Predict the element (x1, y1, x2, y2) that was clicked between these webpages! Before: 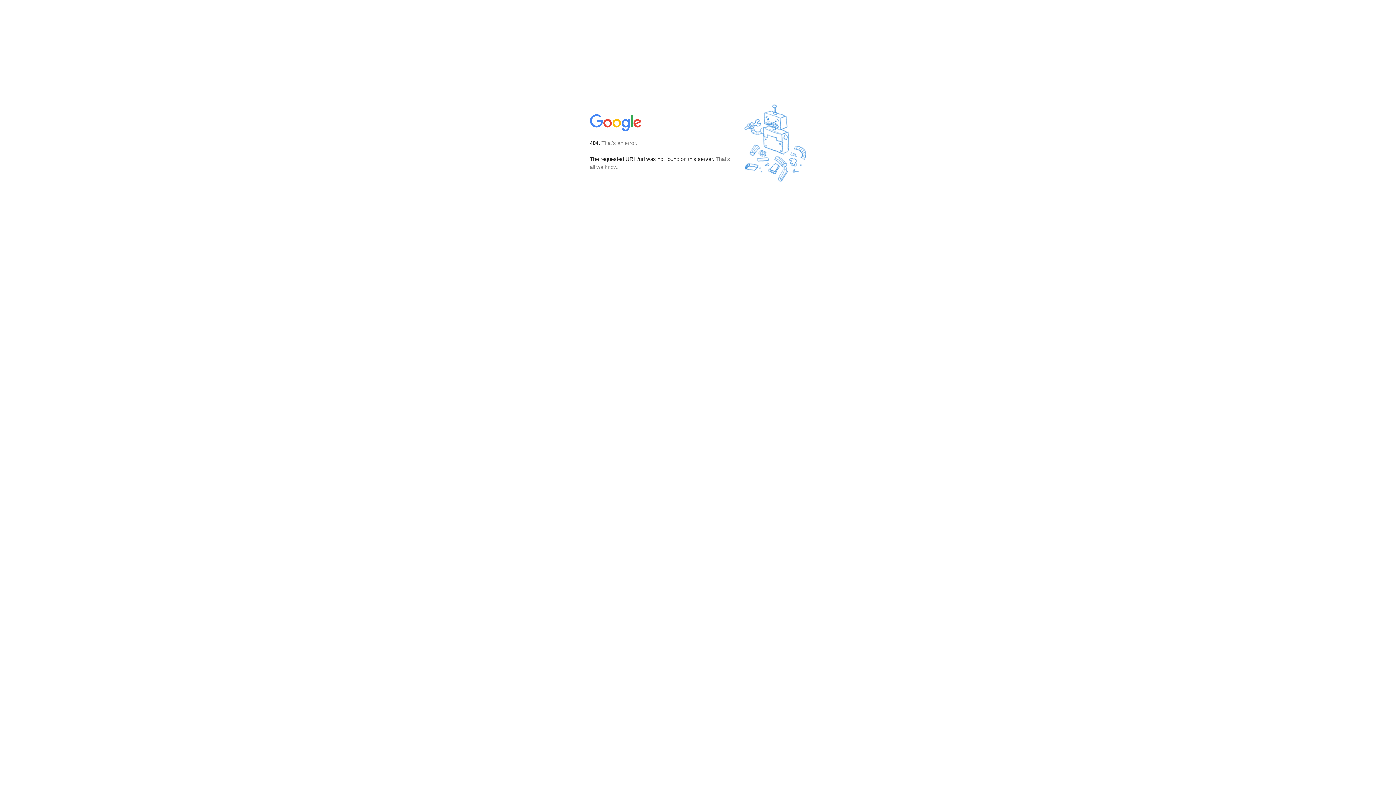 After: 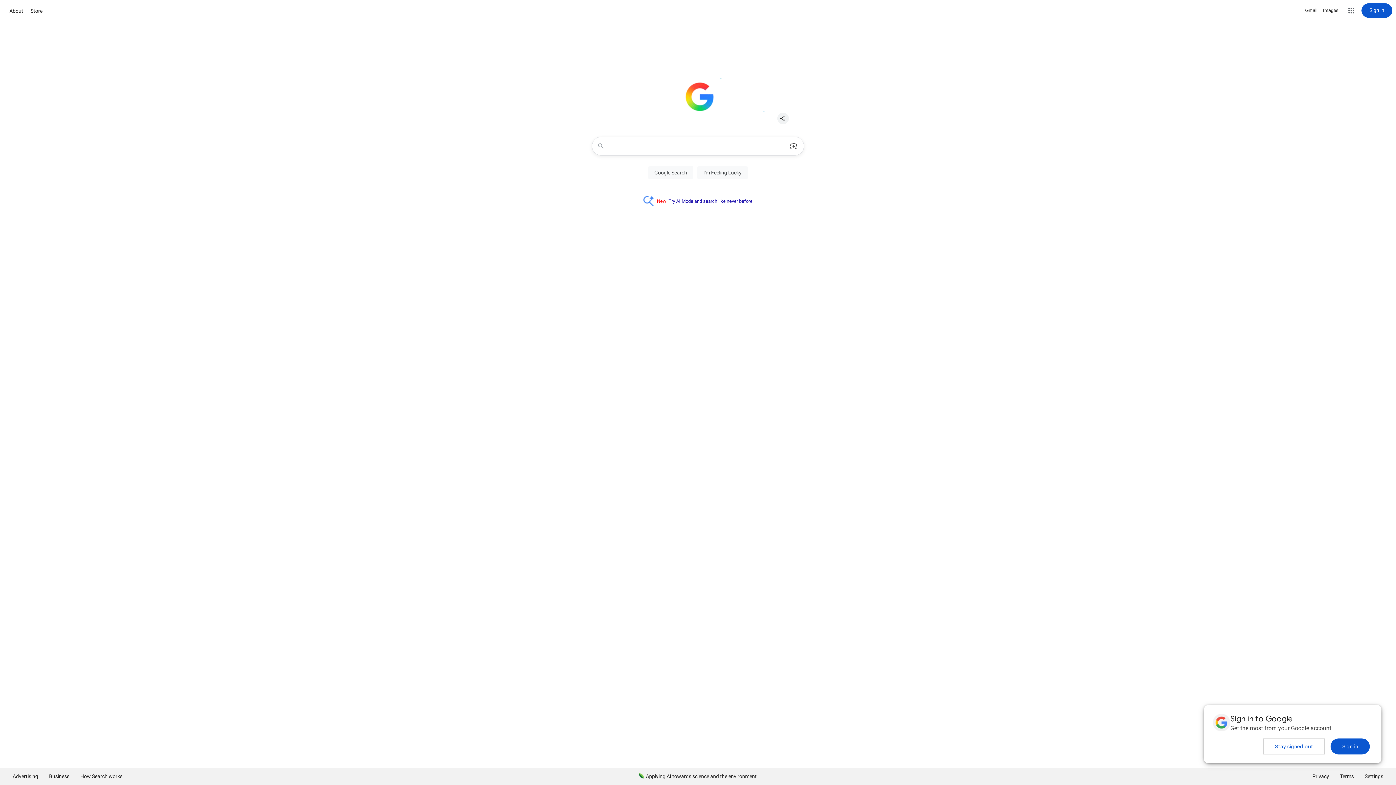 Action: bbox: (590, 127, 642, 134)